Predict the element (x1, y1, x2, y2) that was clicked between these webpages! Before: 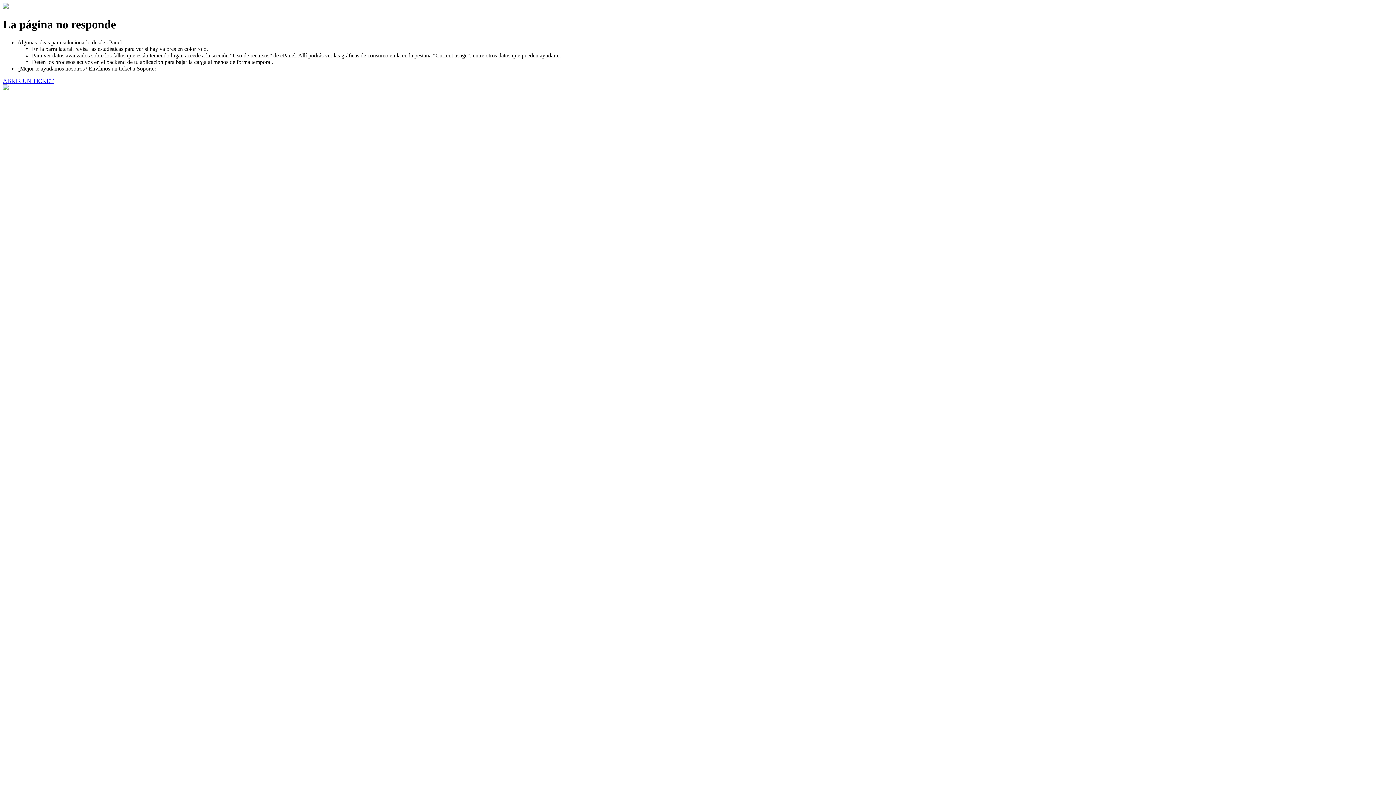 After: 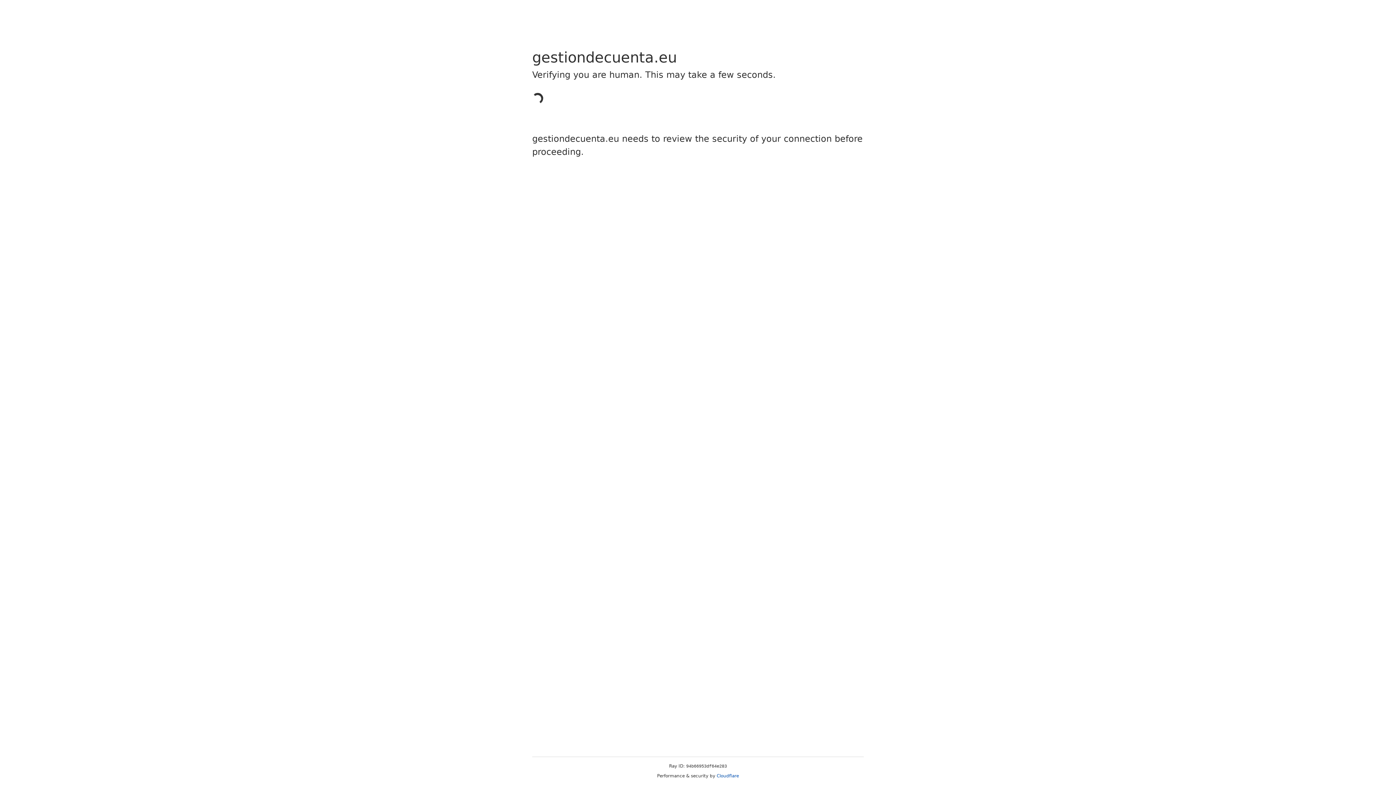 Action: bbox: (2, 77, 53, 83) label: ABRIR UN TICKET